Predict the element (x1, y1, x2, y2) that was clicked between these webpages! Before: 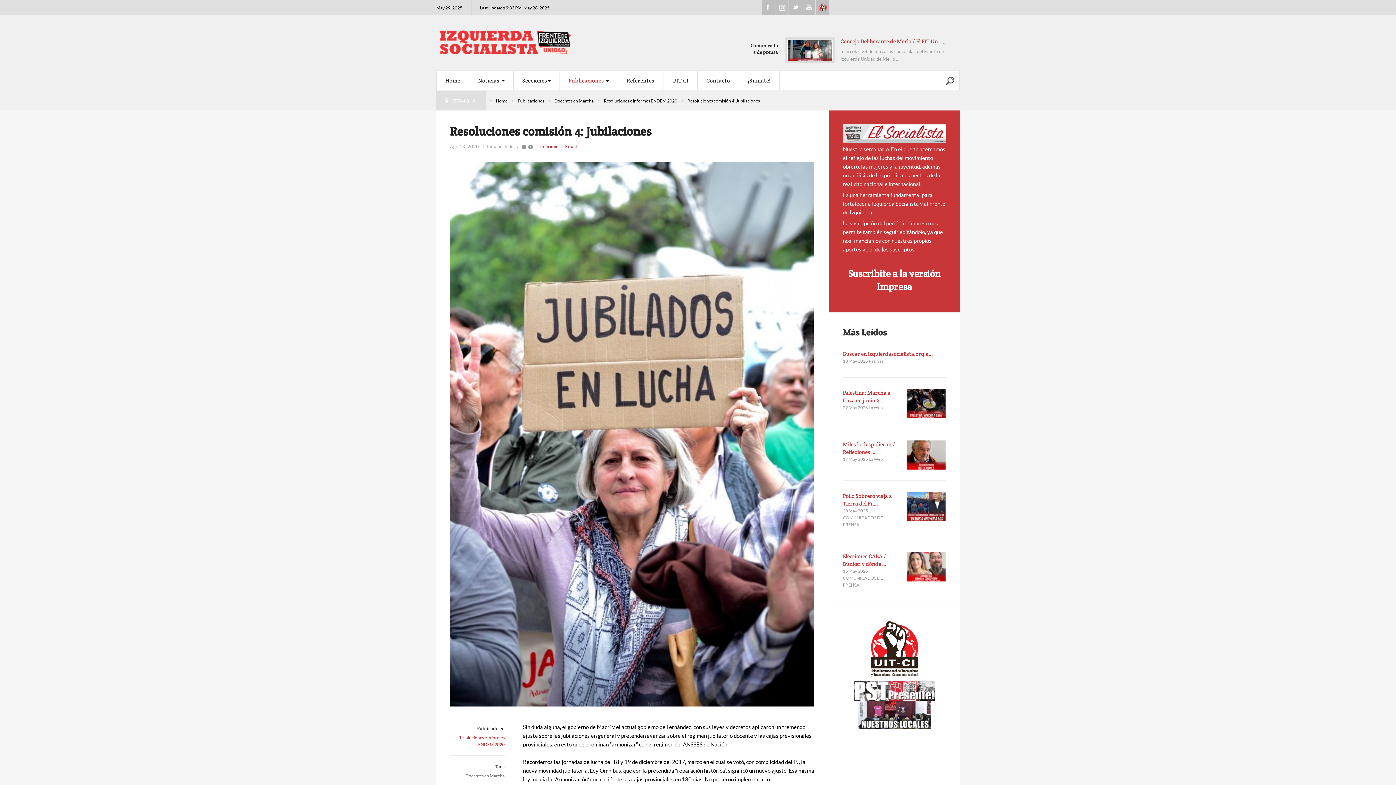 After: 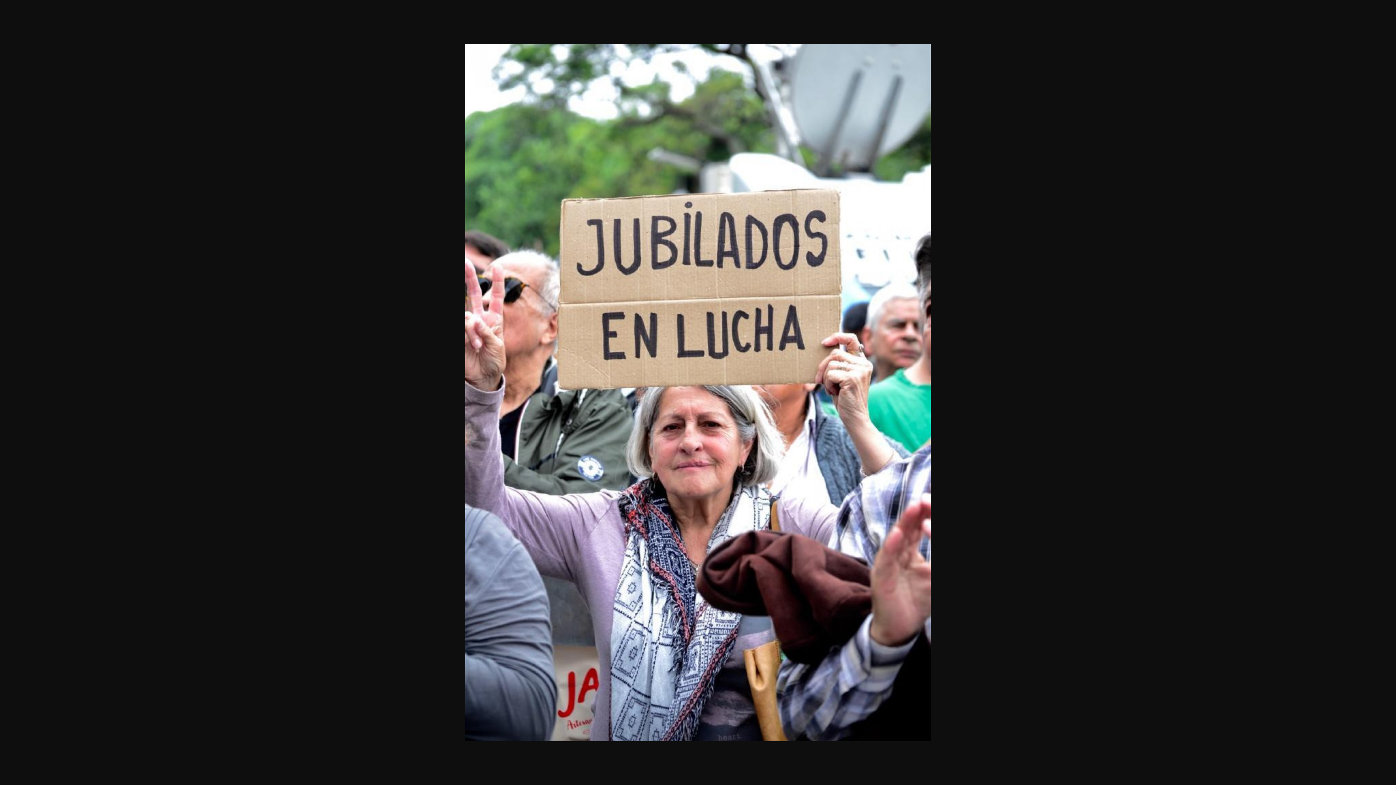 Action: bbox: (450, 161, 815, 706)